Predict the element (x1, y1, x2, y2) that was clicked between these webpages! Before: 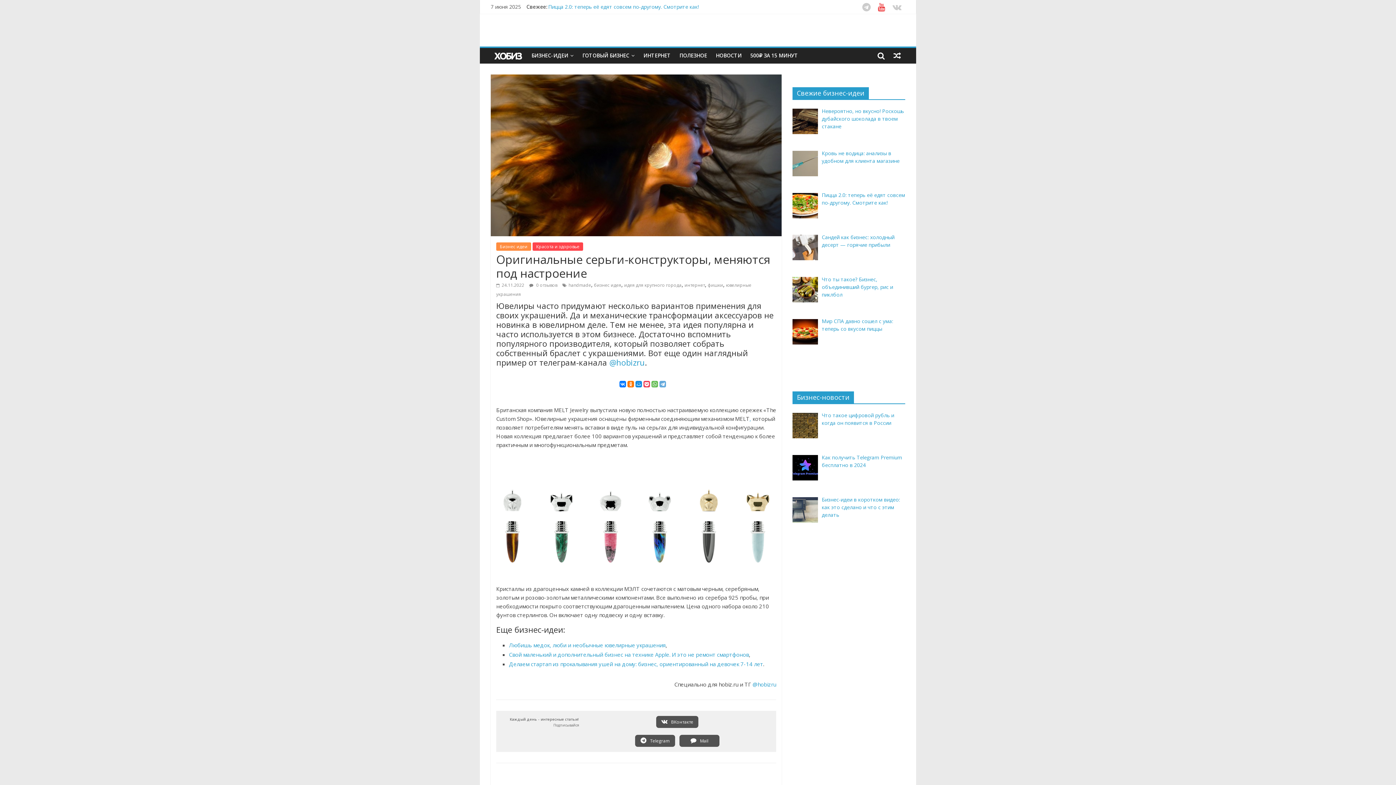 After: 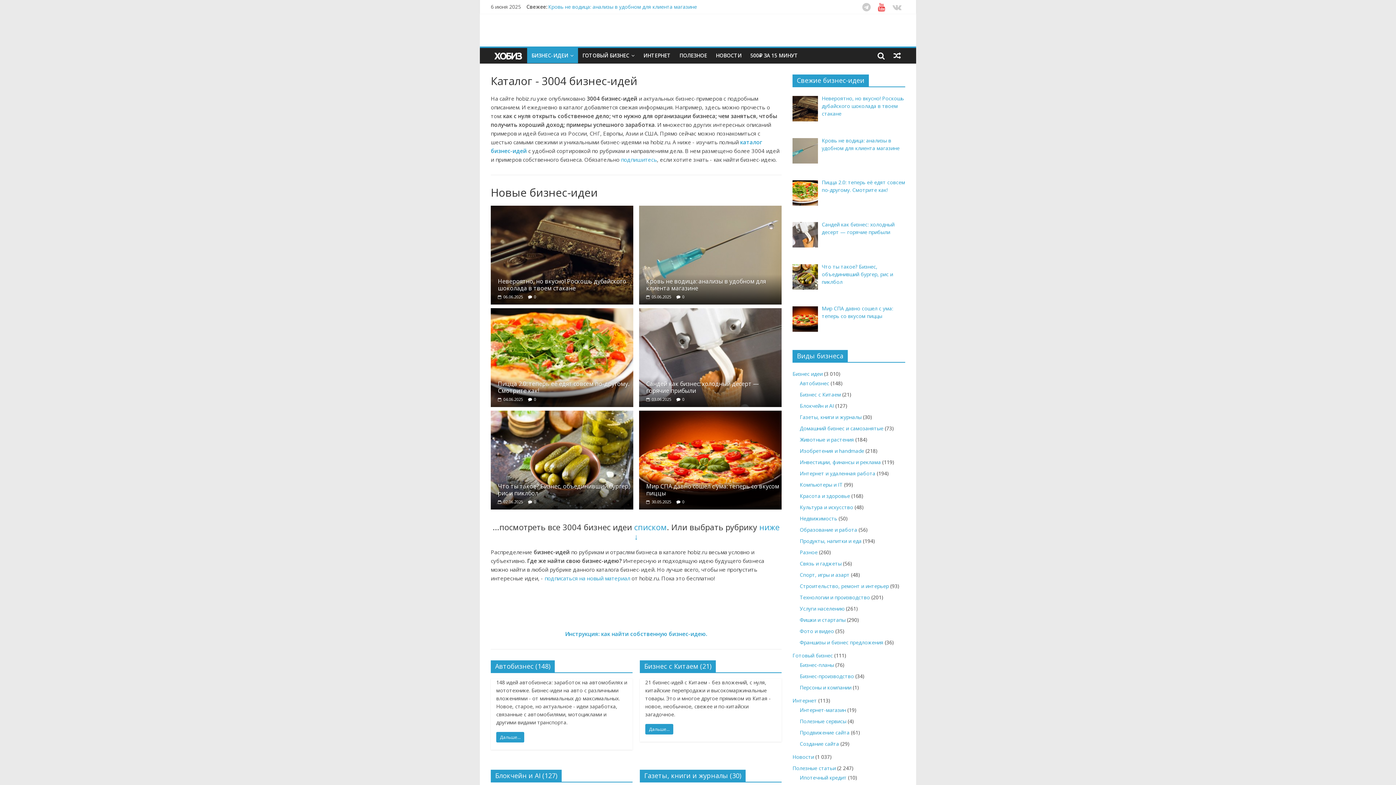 Action: bbox: (527, 48, 578, 63) label: БИЗНЕС-ИДЕИ